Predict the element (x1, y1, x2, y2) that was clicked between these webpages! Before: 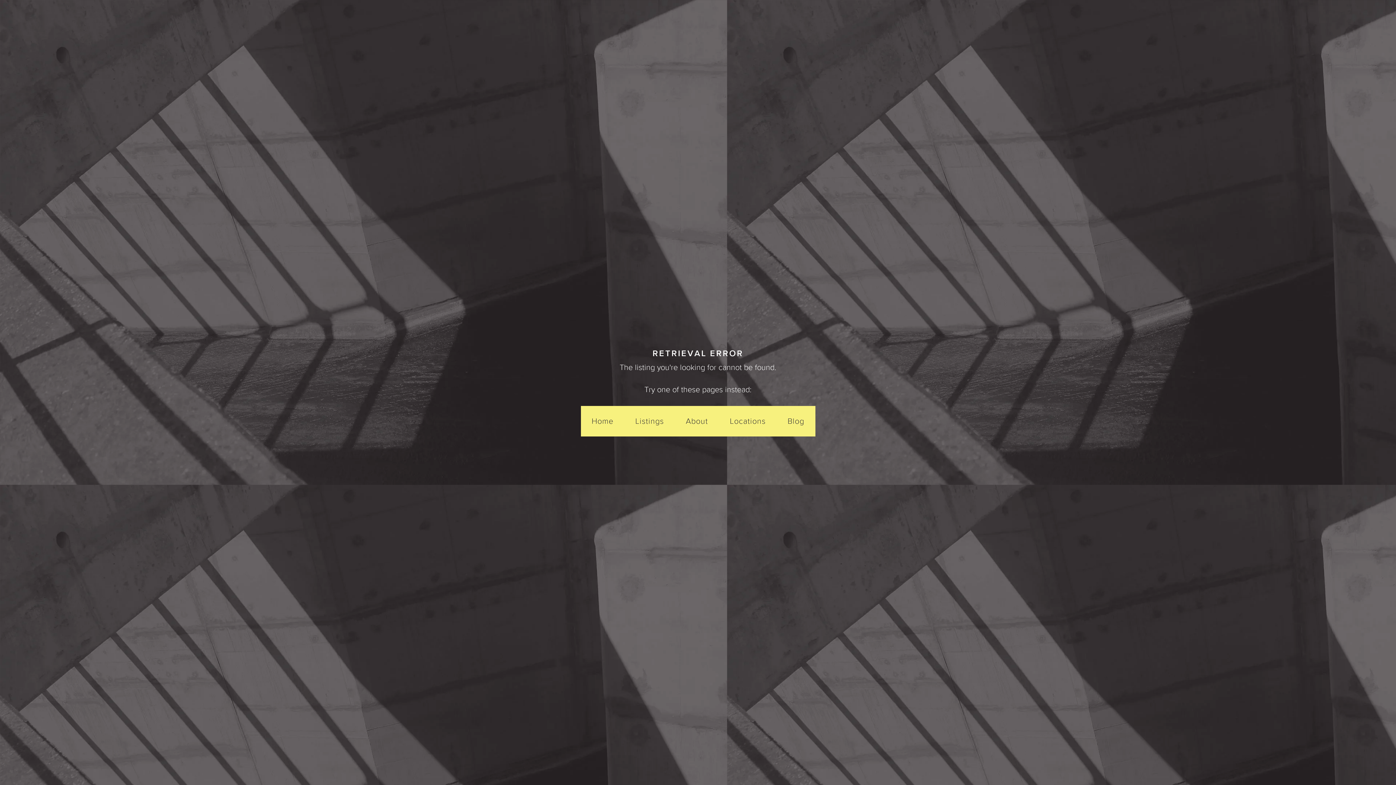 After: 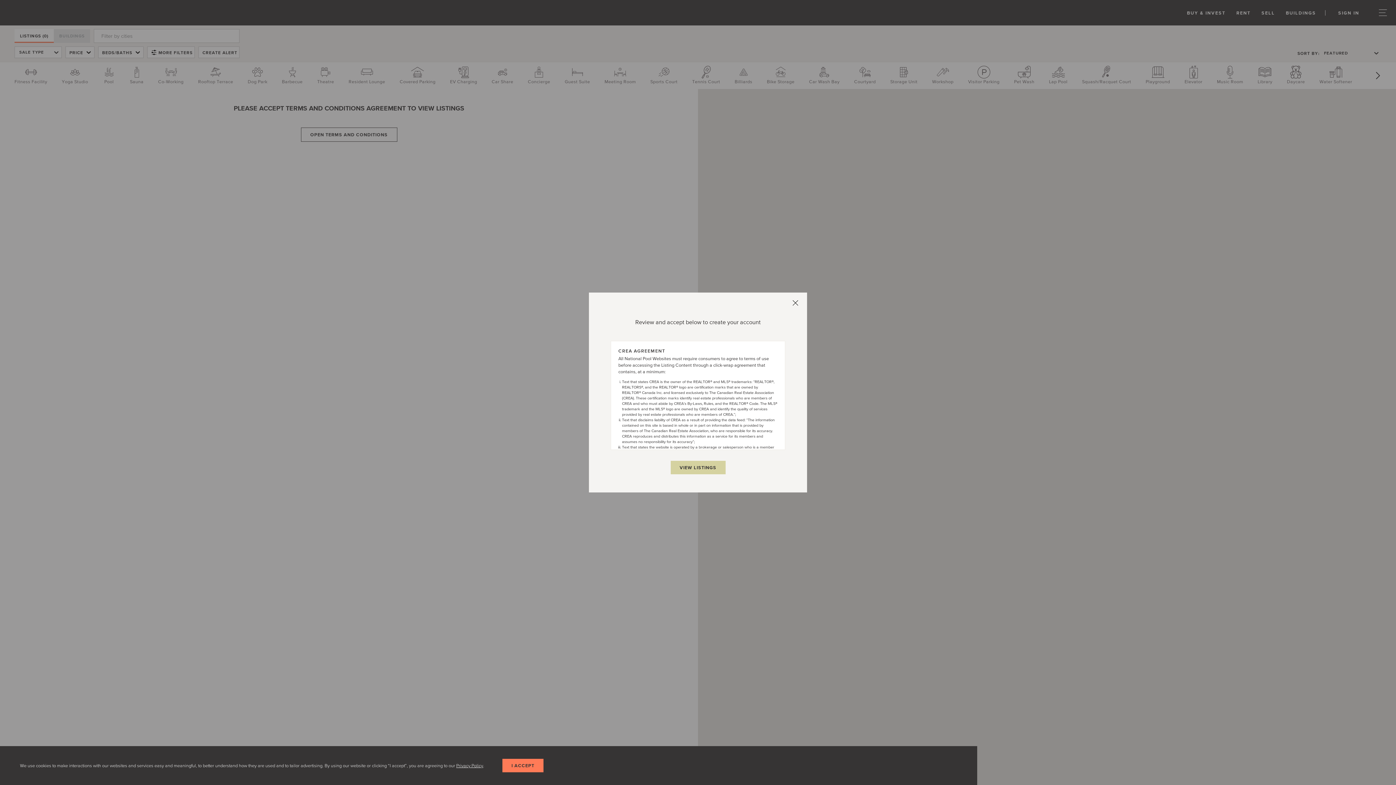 Action: bbox: (624, 406, 675, 436) label: Listings